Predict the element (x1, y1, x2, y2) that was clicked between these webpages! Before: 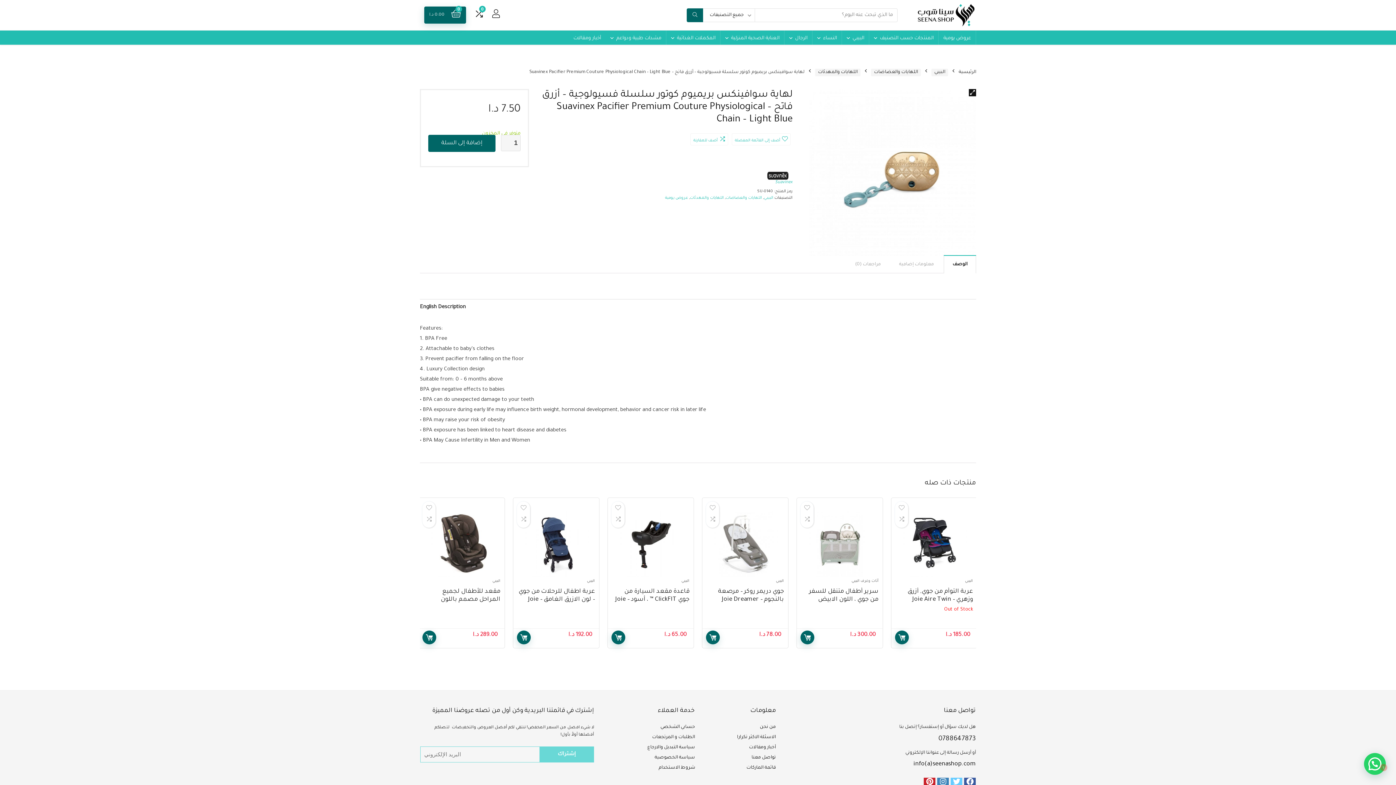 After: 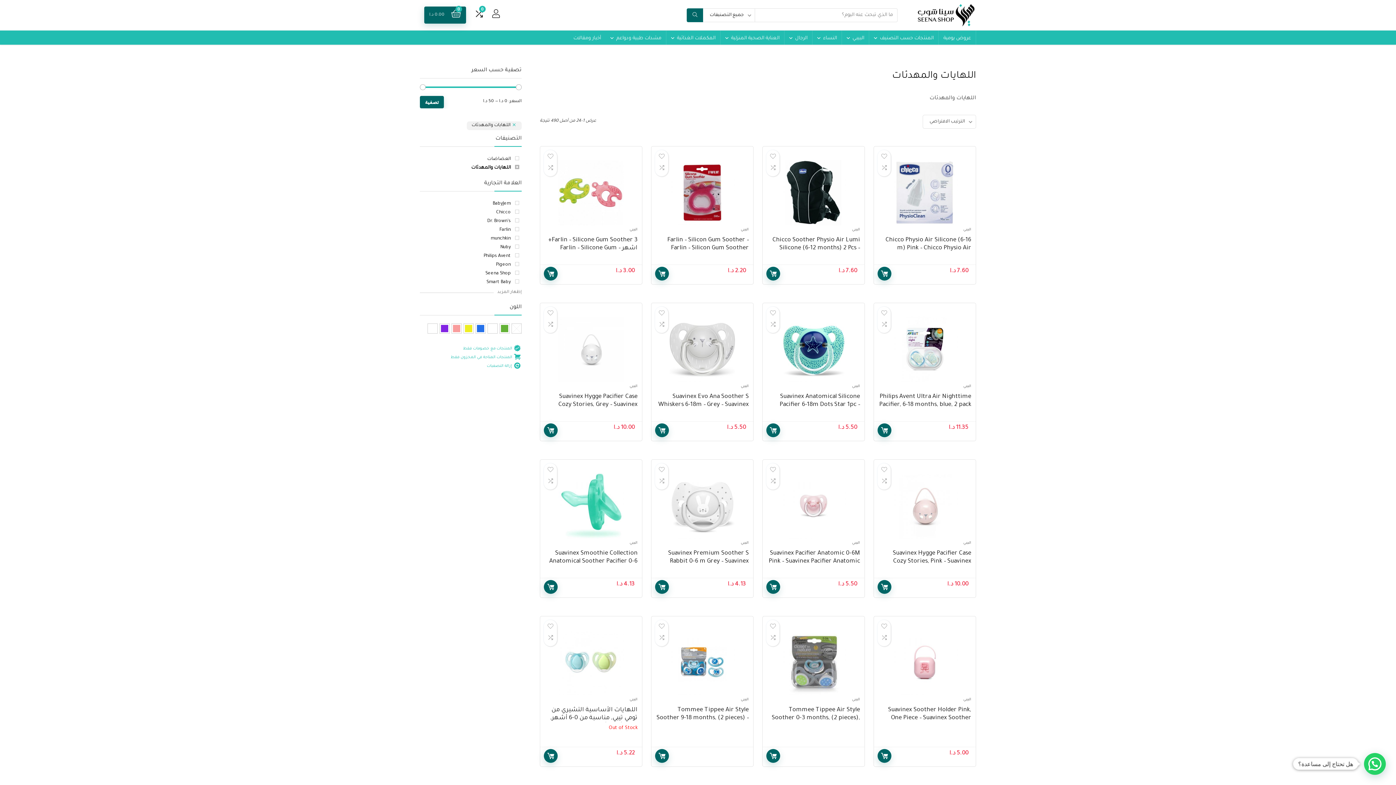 Action: bbox: (690, 195, 724, 200) label: اللهايات والمهدئات